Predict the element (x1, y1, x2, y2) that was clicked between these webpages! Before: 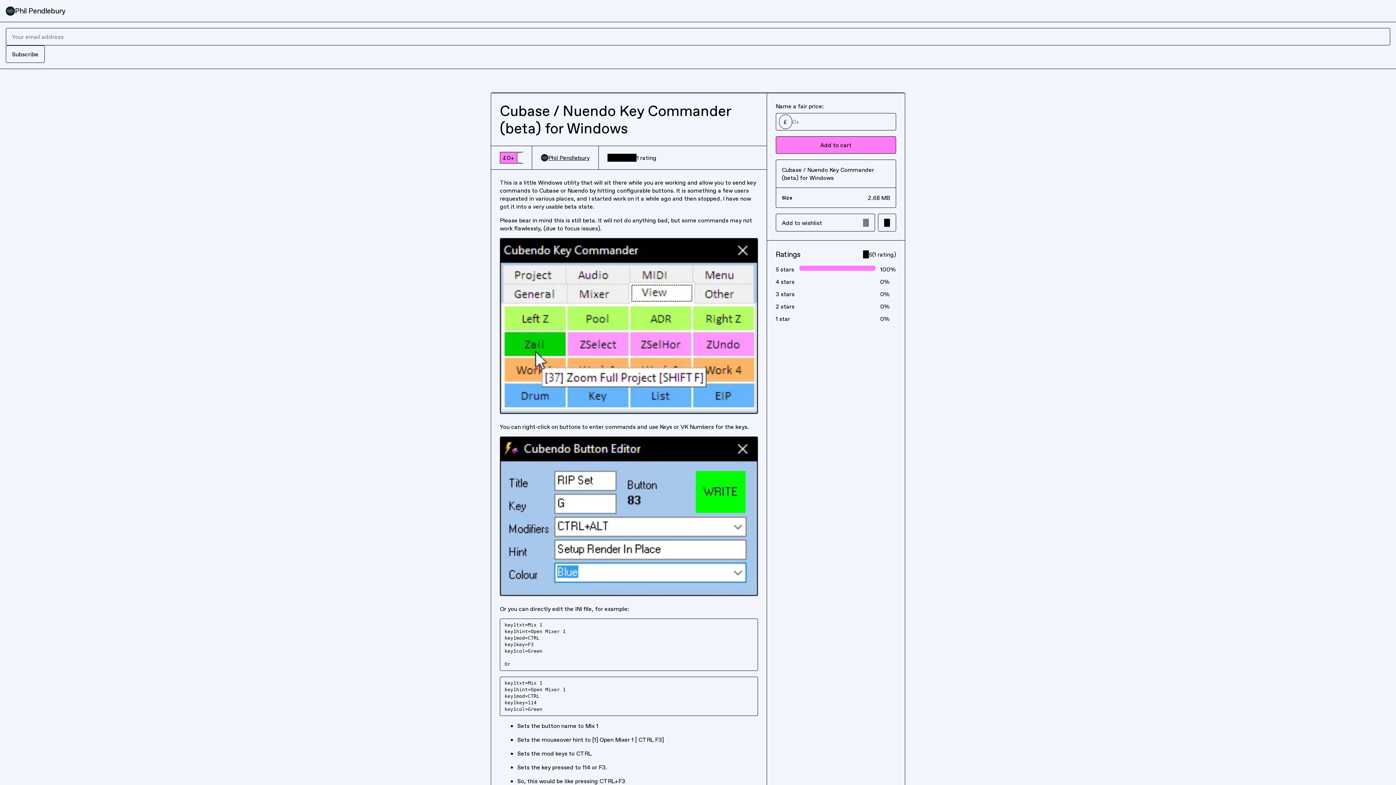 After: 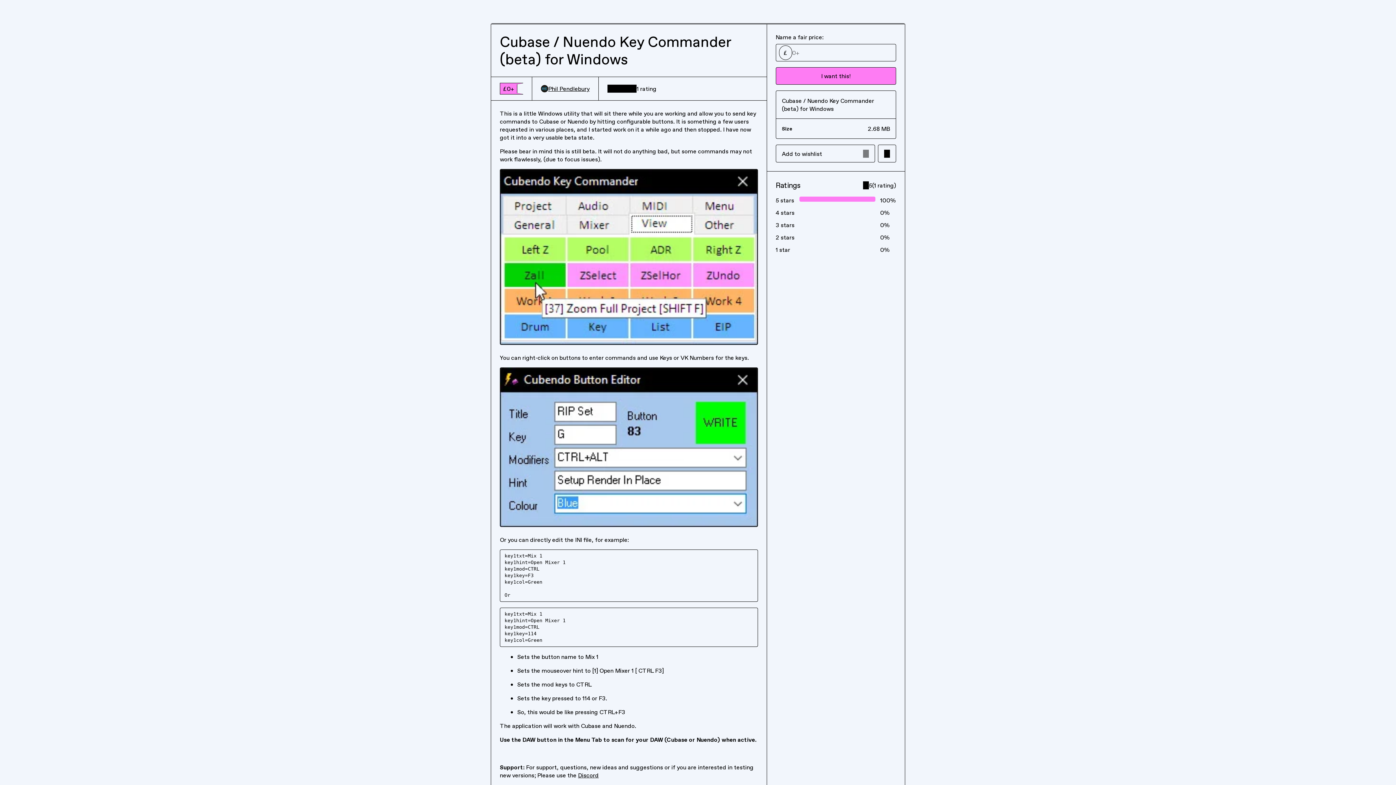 Action: bbox: (5, 45, 44, 62) label: Subscribe